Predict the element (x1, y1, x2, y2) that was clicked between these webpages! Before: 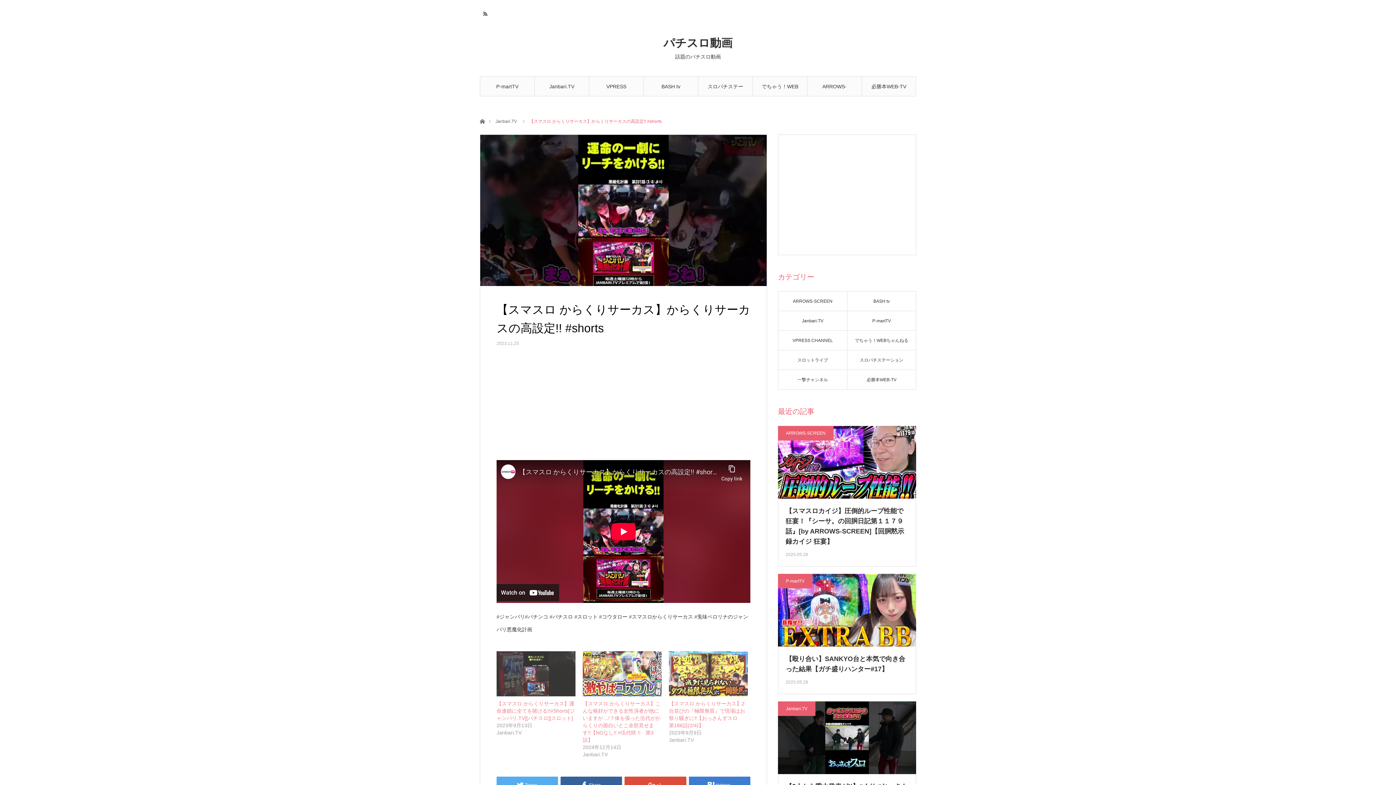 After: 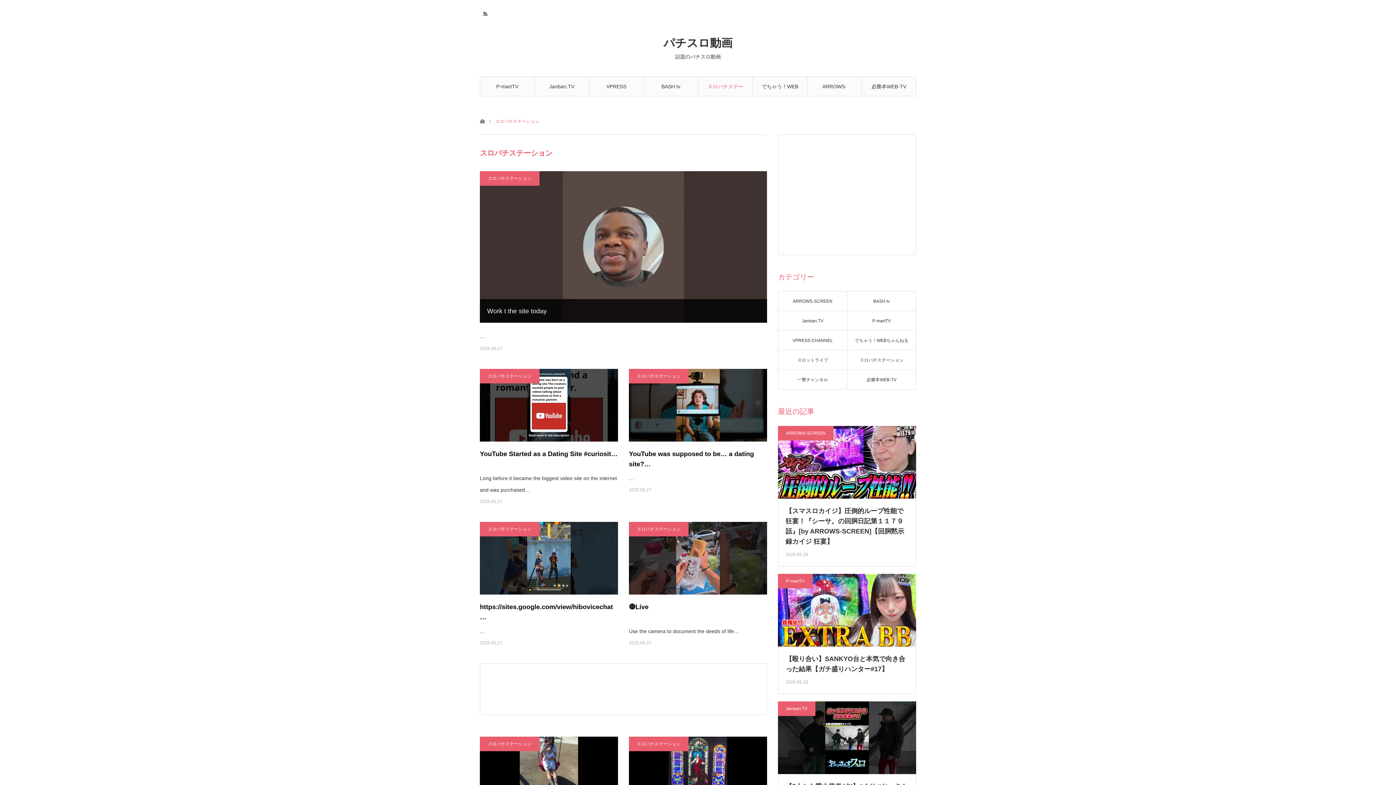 Action: bbox: (698, 76, 752, 96) label: スロパチステーション